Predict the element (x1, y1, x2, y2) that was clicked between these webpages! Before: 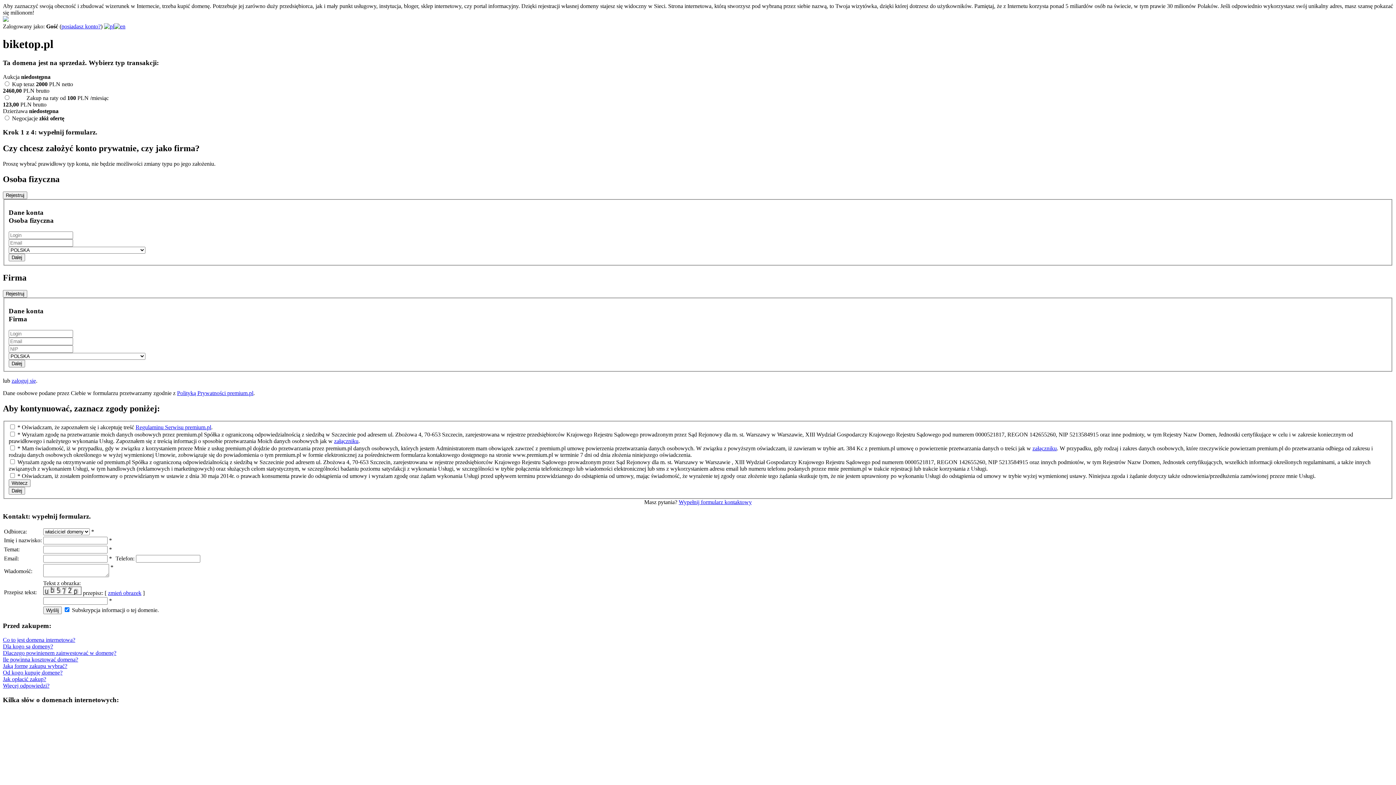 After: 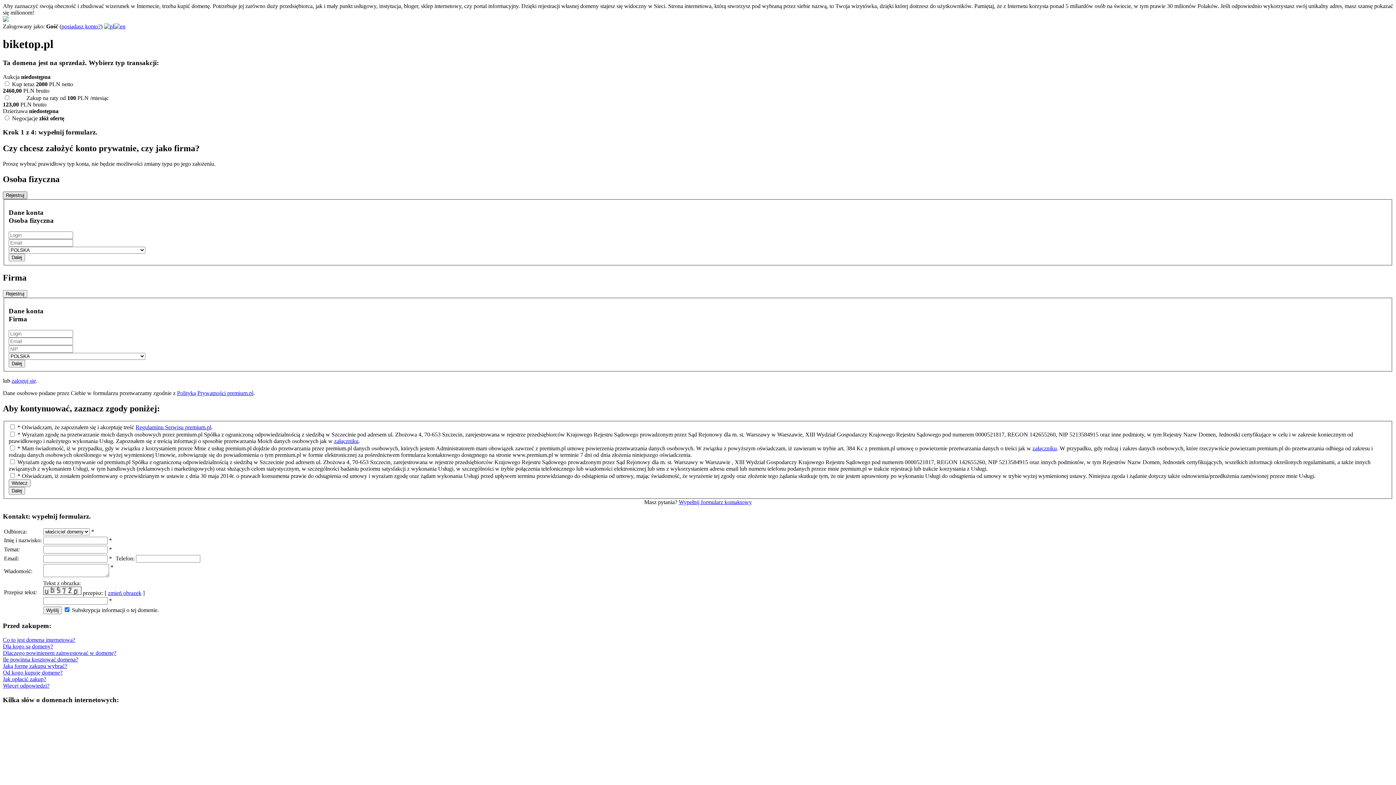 Action: label: Rejestruj bbox: (2, 191, 27, 199)